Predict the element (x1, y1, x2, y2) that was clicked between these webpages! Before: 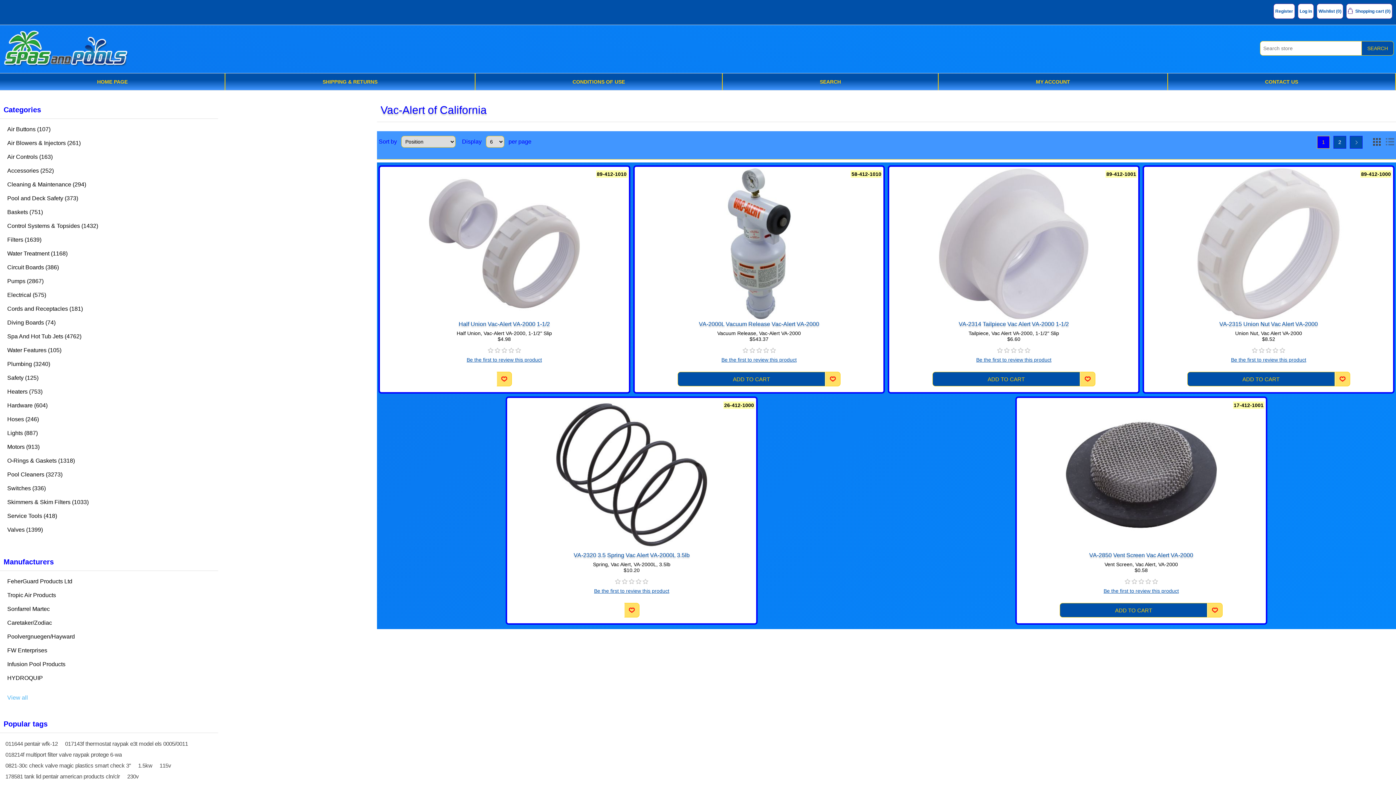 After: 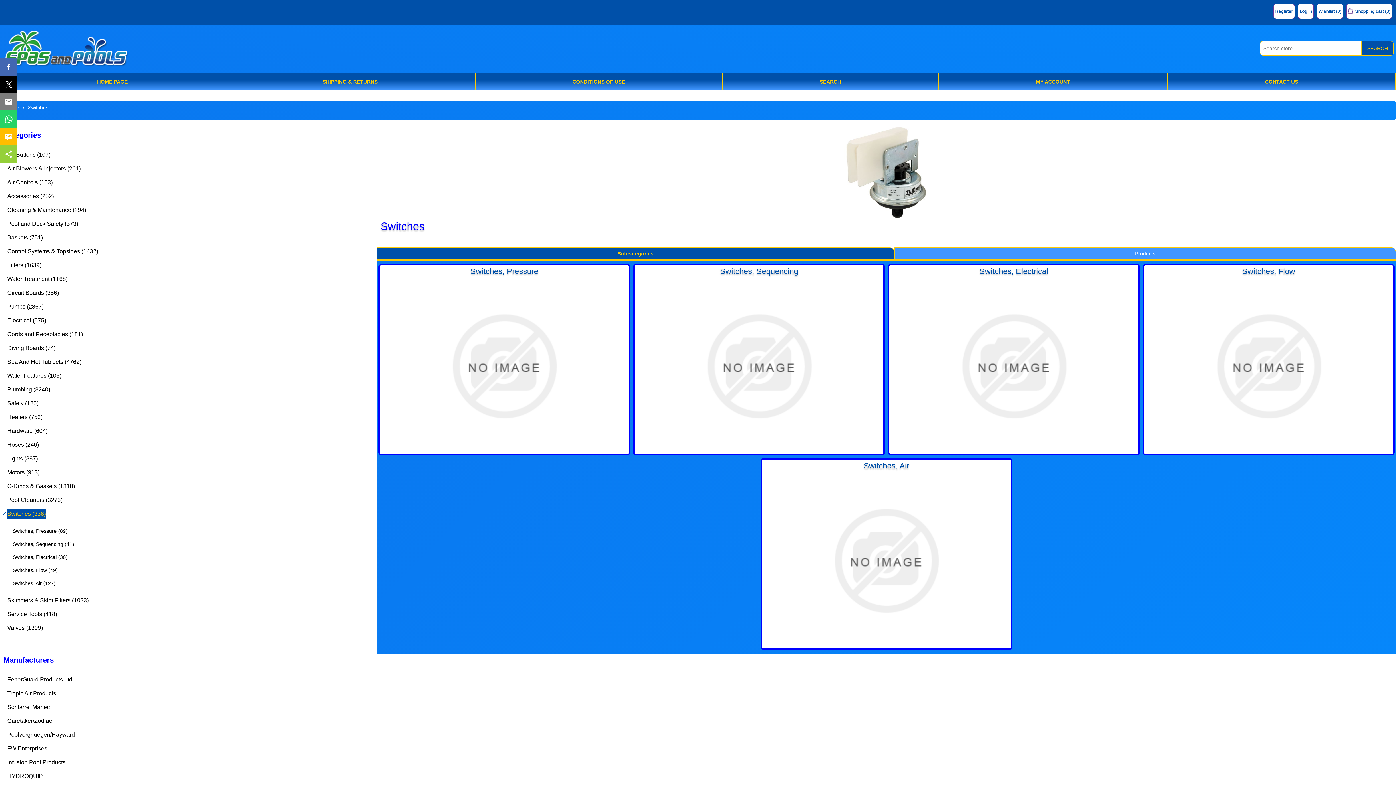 Action: label: Switches (336) bbox: (7, 483, 45, 493)